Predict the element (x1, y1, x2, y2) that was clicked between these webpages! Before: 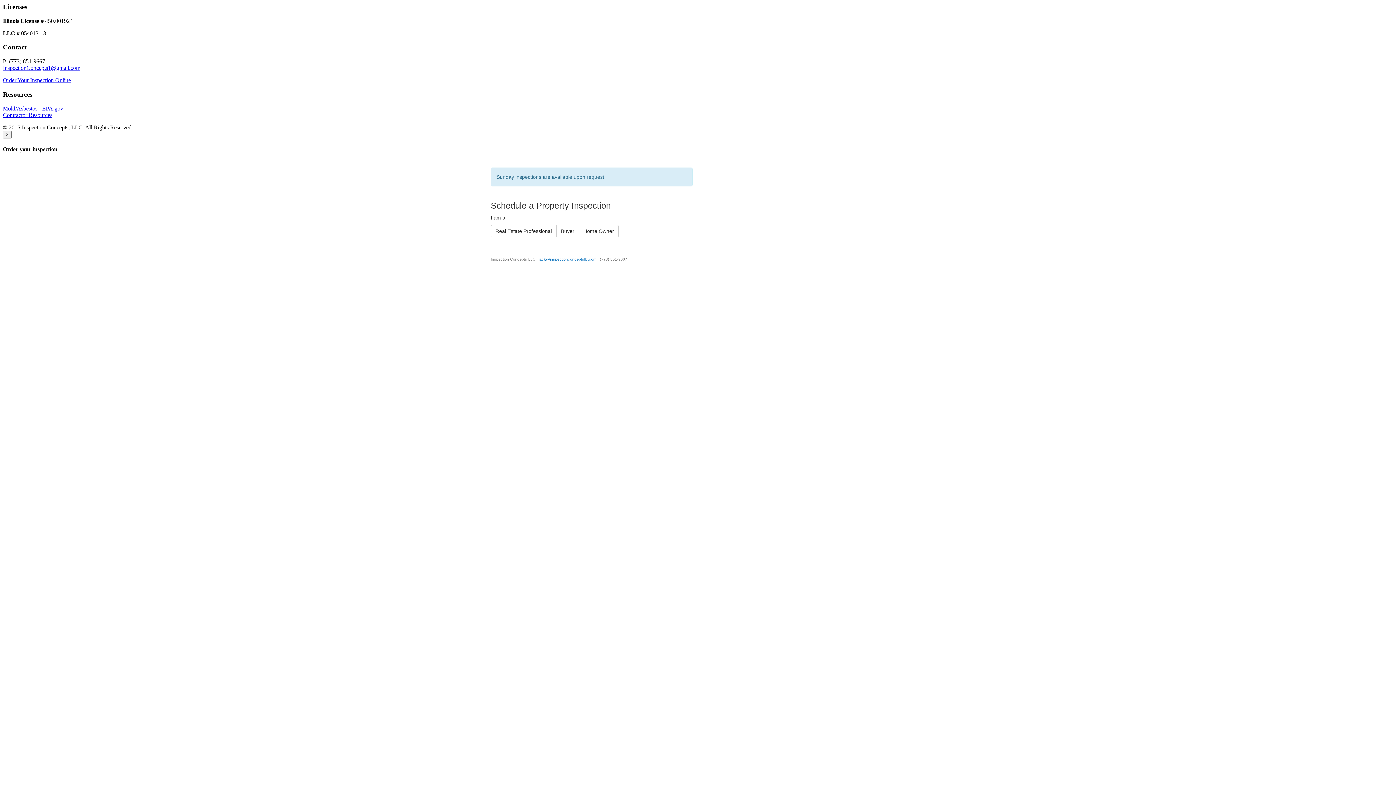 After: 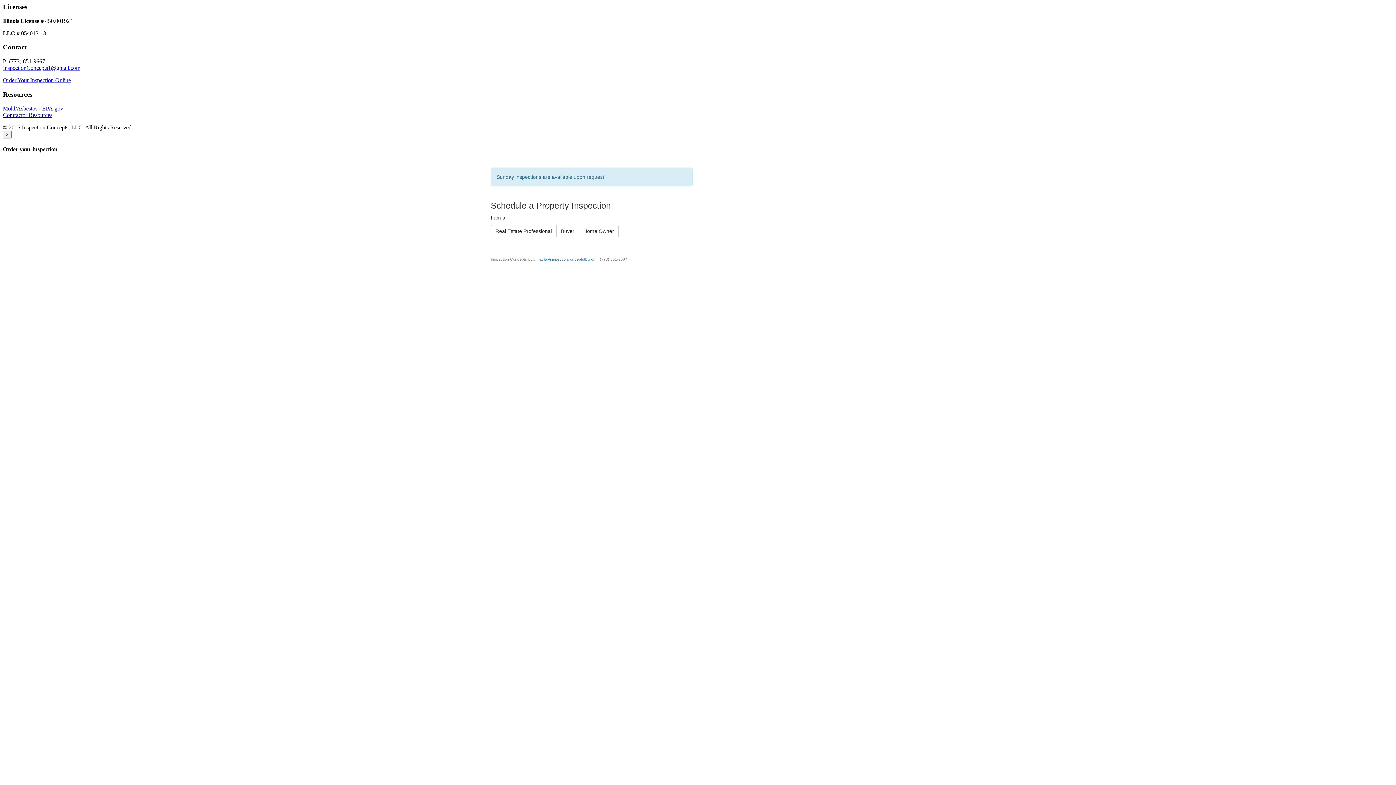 Action: bbox: (2, 77, 70, 83) label: Order Your Inspection Online